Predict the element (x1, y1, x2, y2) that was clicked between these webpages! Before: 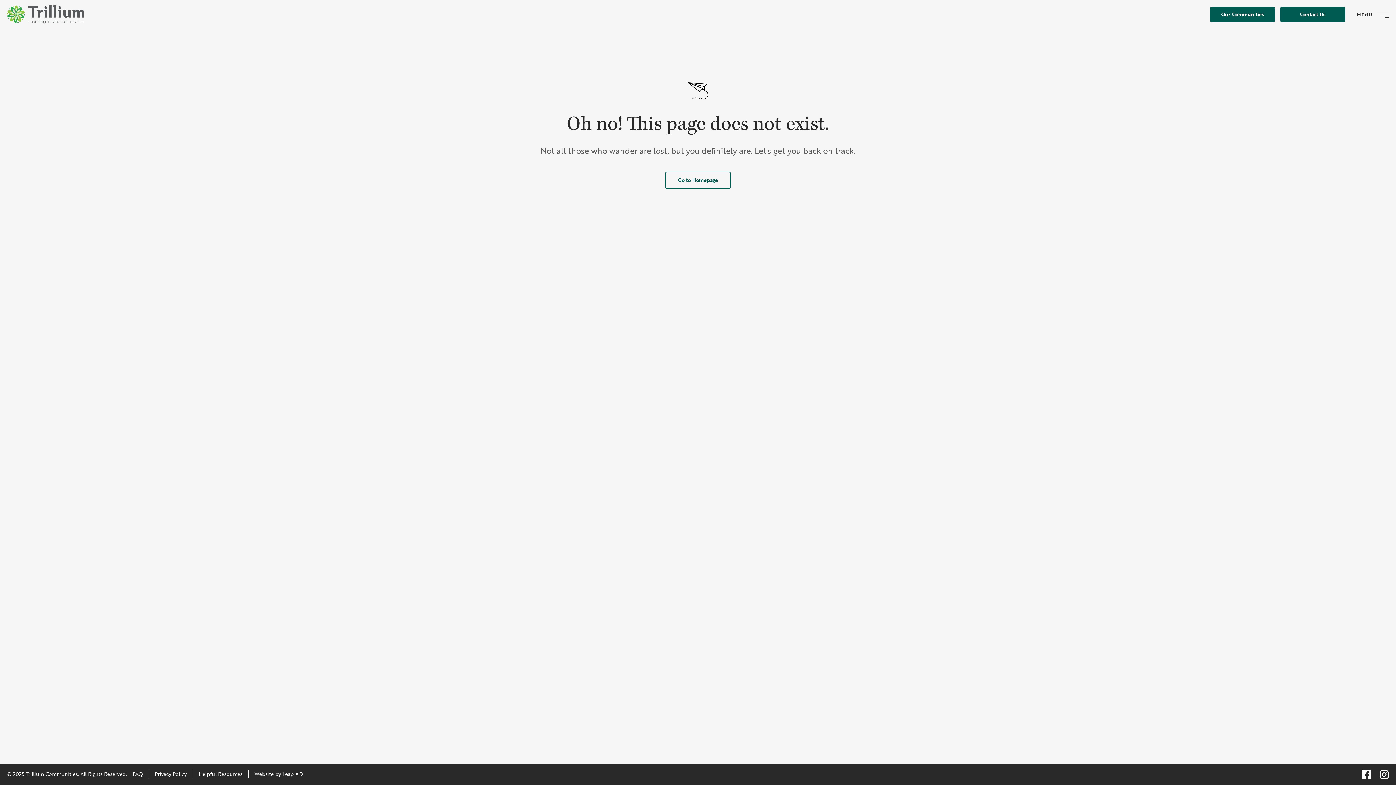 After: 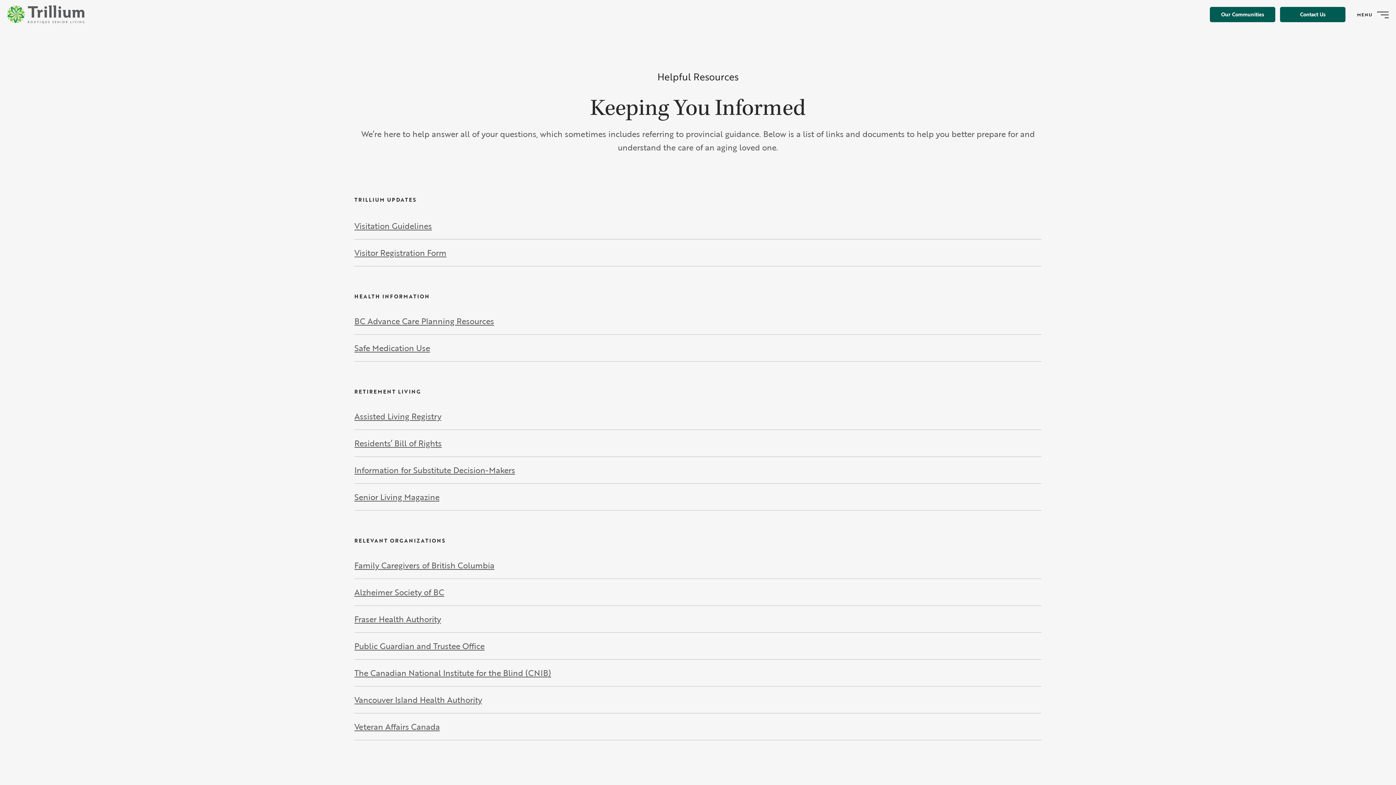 Action: bbox: (198, 770, 242, 778) label: Helpful Resources